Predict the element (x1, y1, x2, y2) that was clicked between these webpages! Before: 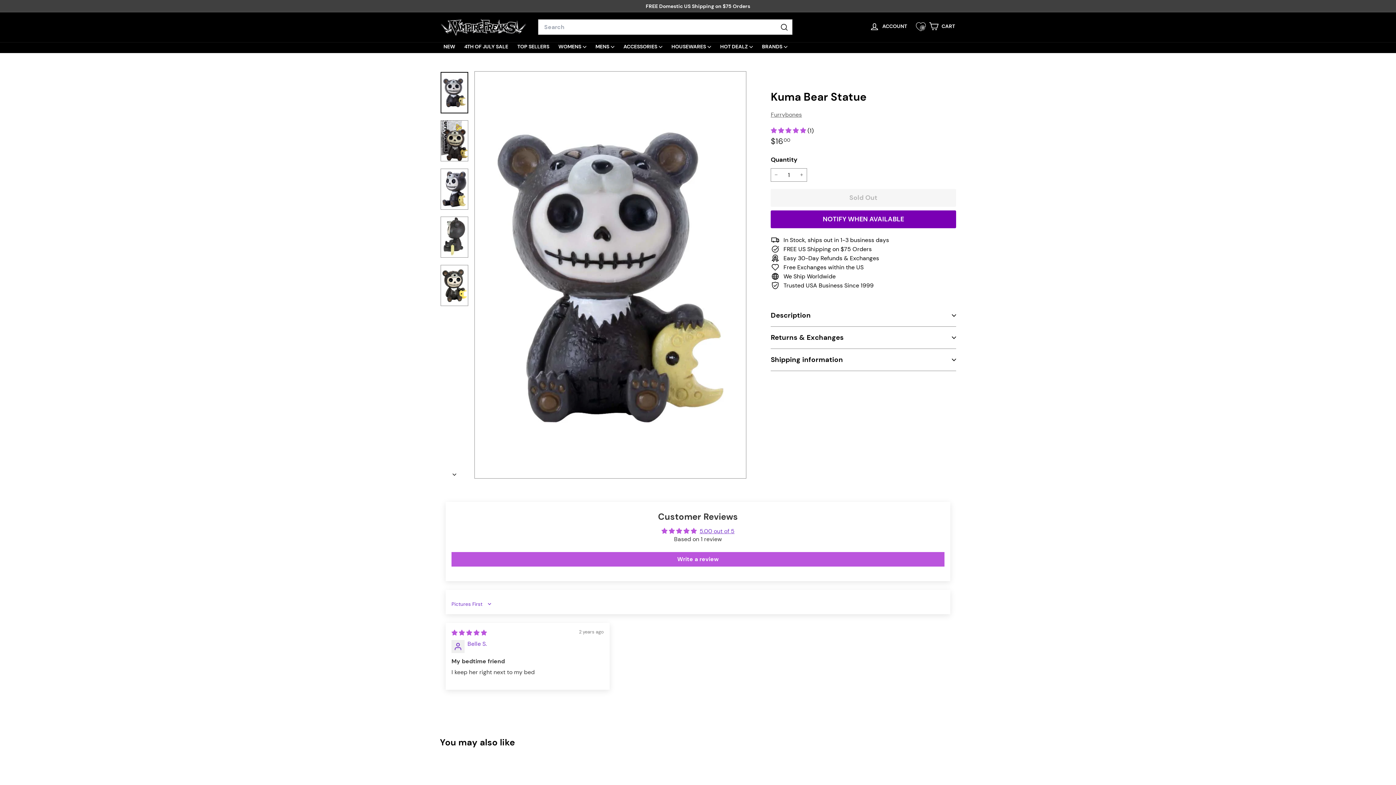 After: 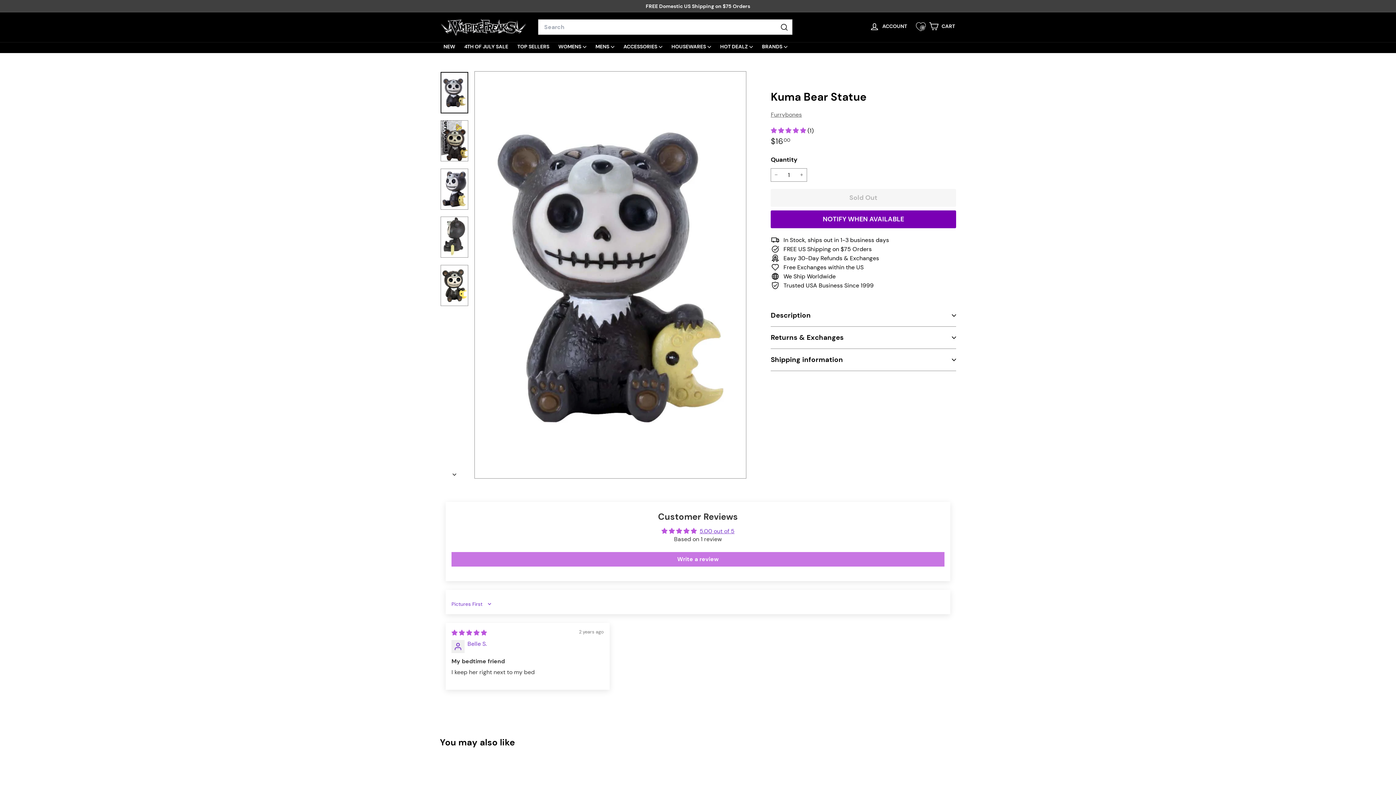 Action: label: Write a review bbox: (451, 552, 944, 566)